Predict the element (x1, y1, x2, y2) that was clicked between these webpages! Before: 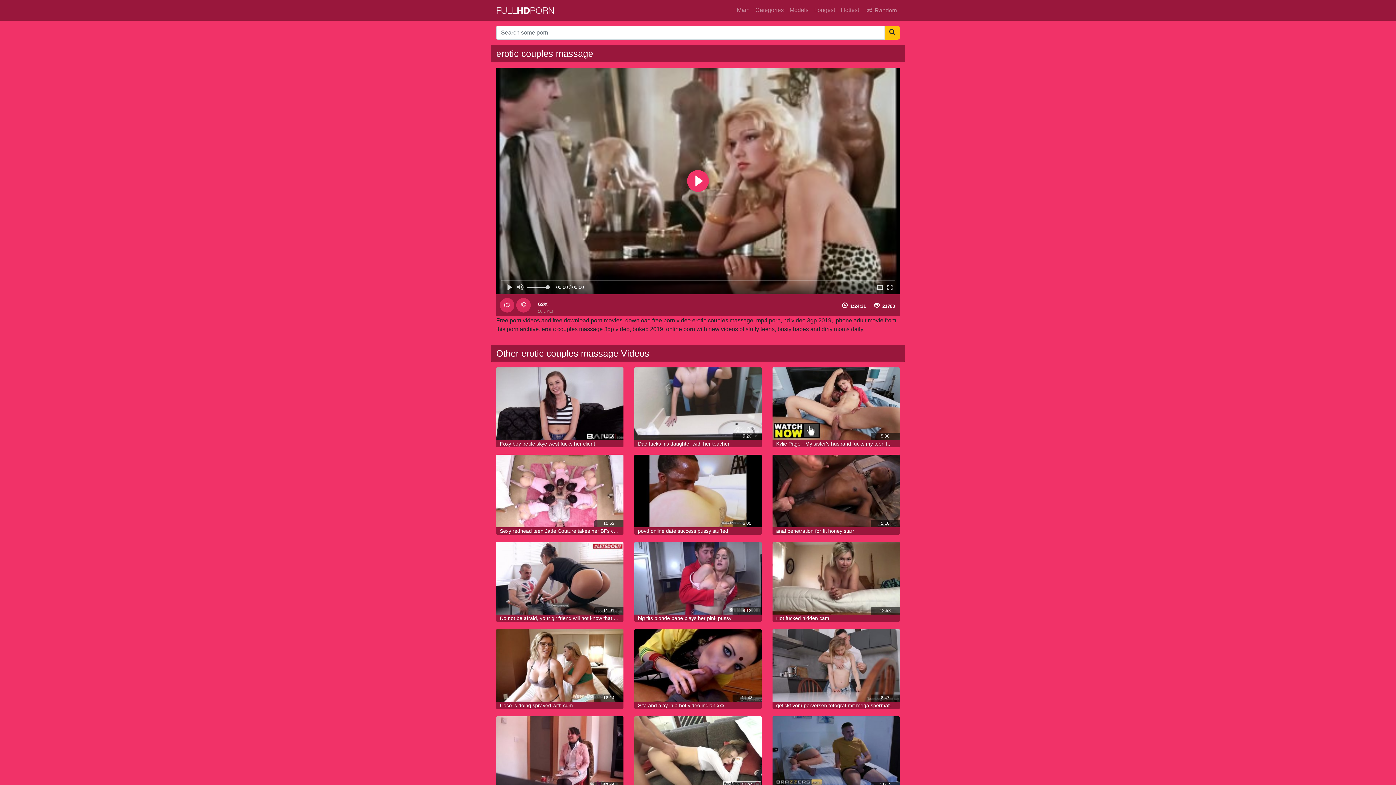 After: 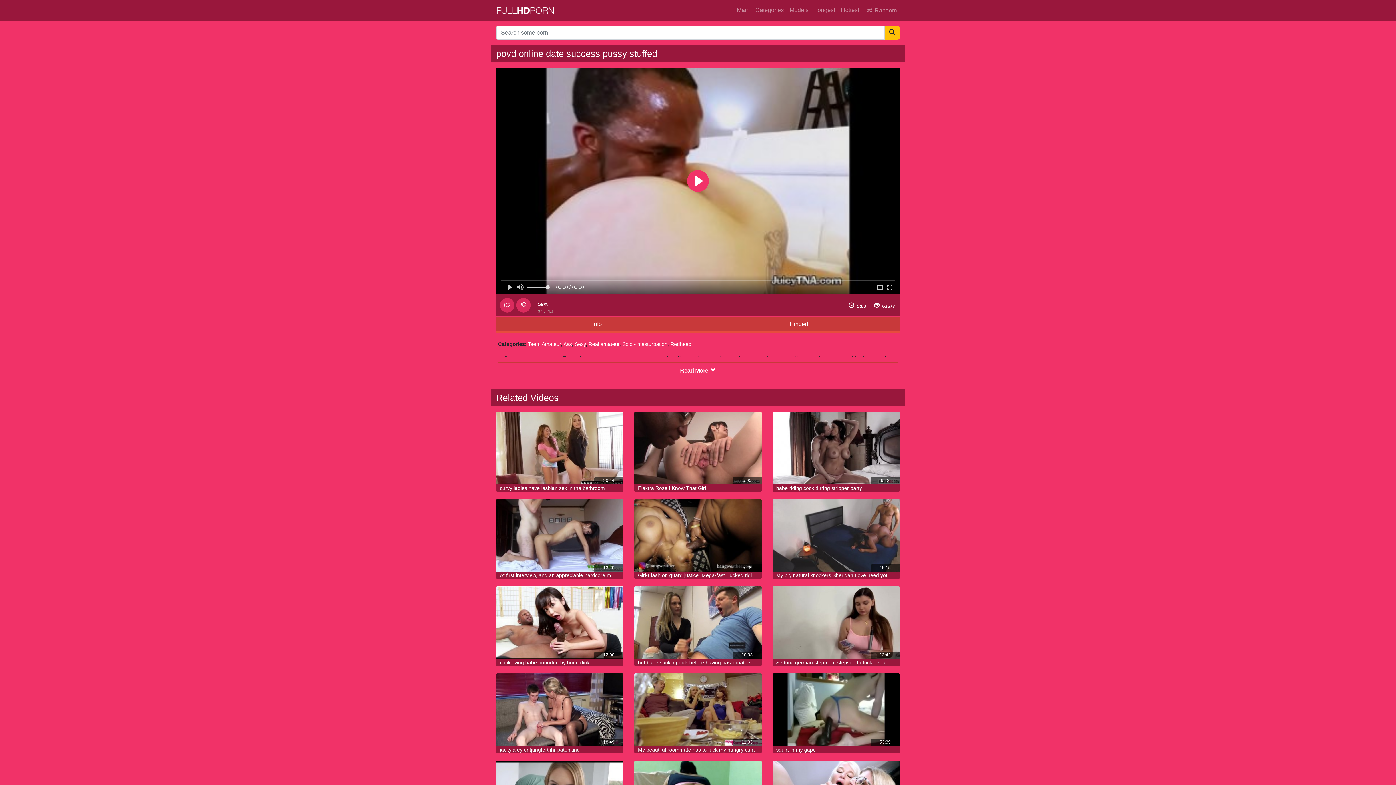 Action: label: povd online date success pussy stuffed bbox: (638, 528, 728, 534)